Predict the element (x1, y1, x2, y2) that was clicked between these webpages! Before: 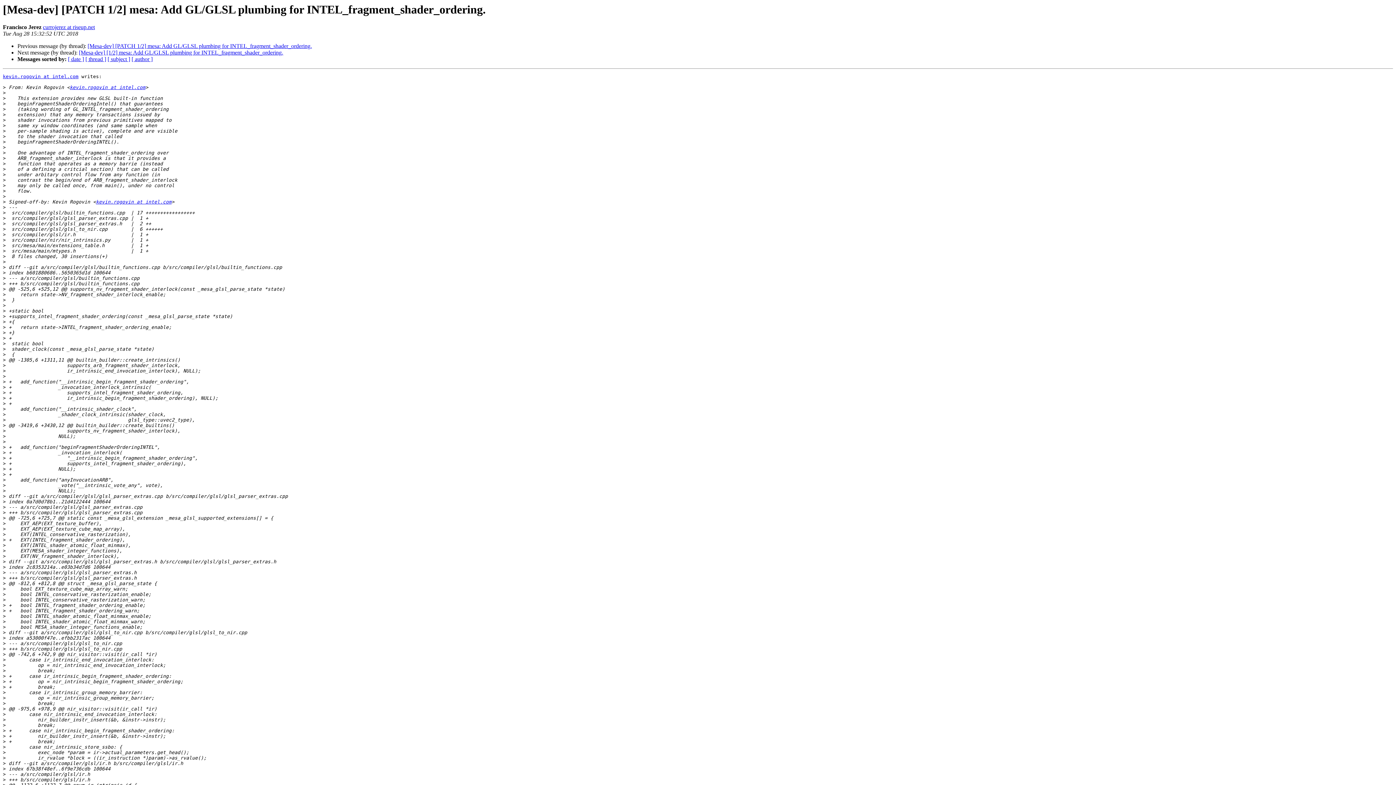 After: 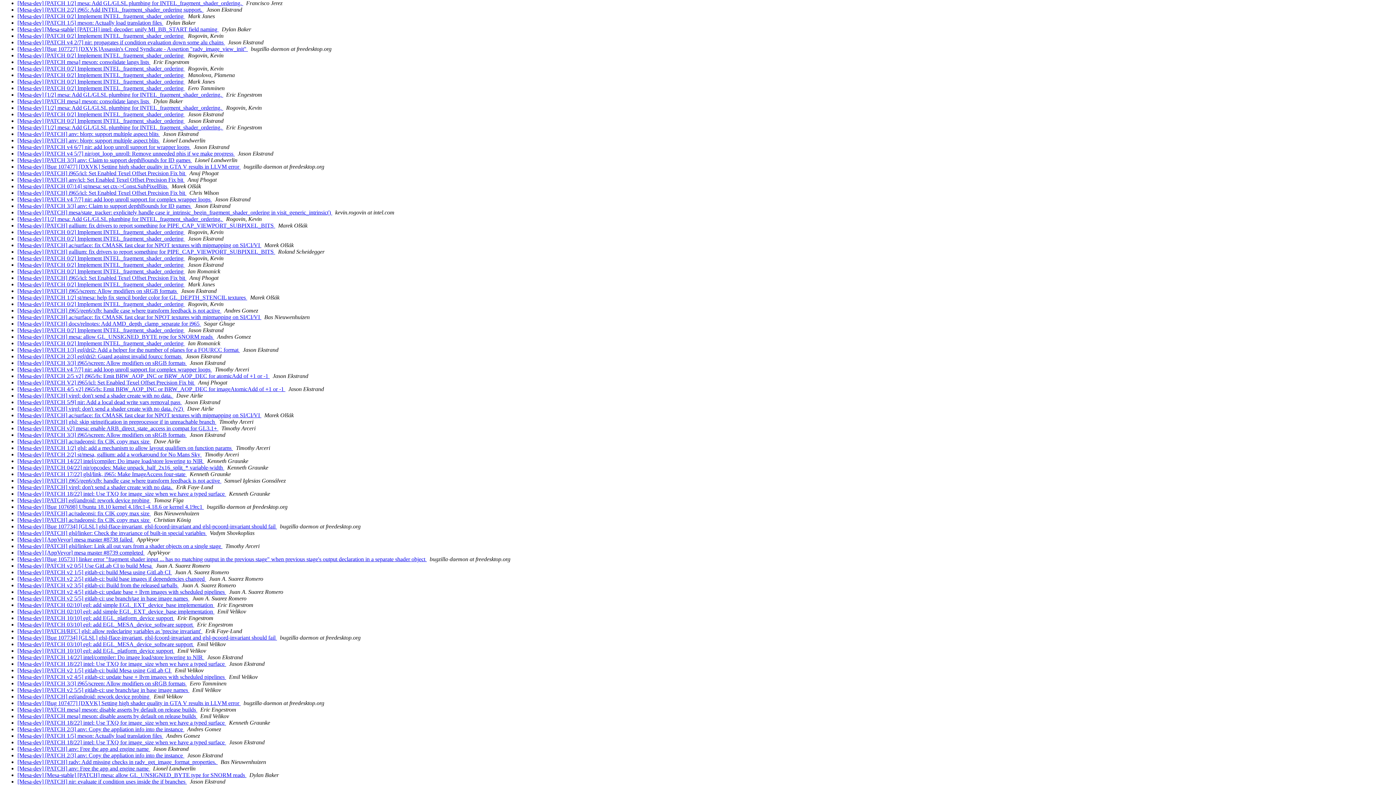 Action: bbox: (68, 56, 84, 62) label: [ date ]